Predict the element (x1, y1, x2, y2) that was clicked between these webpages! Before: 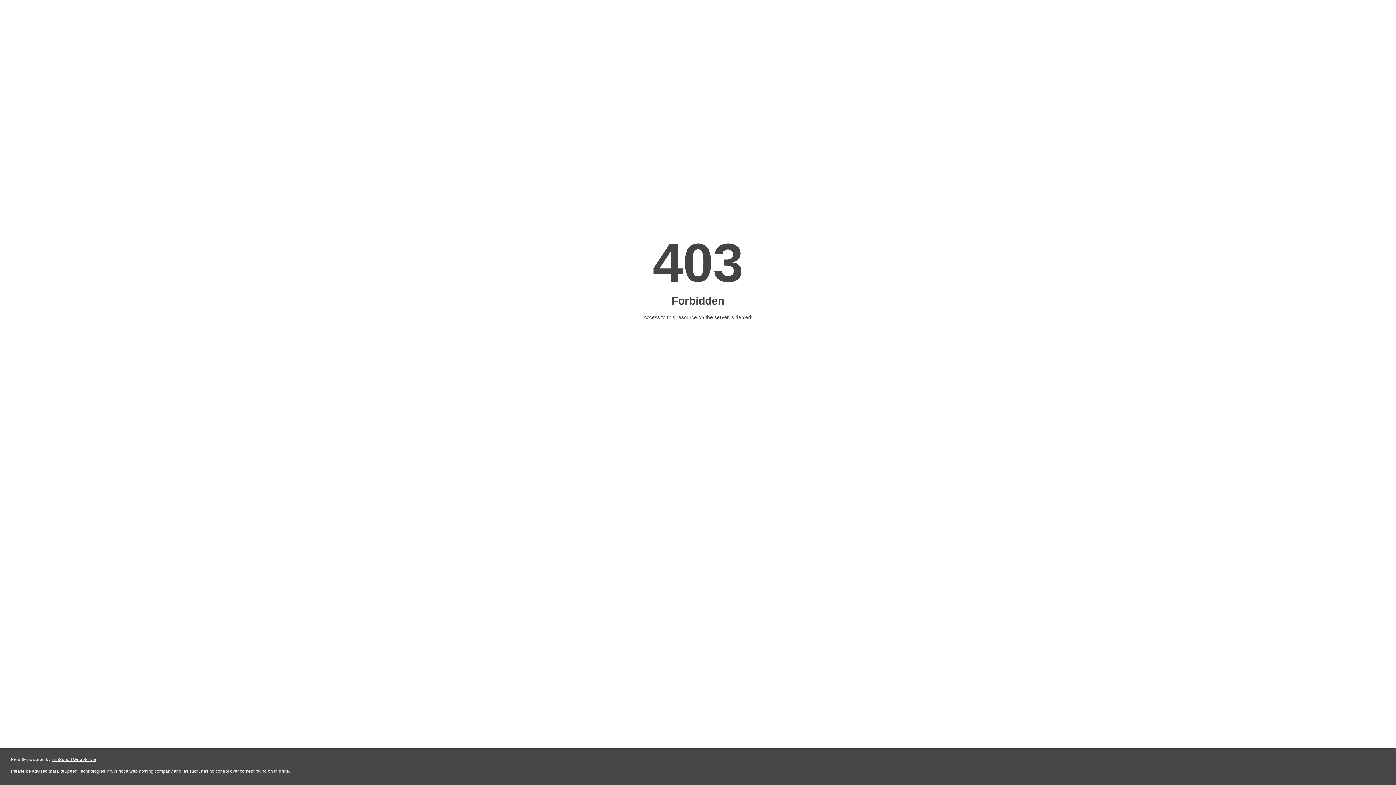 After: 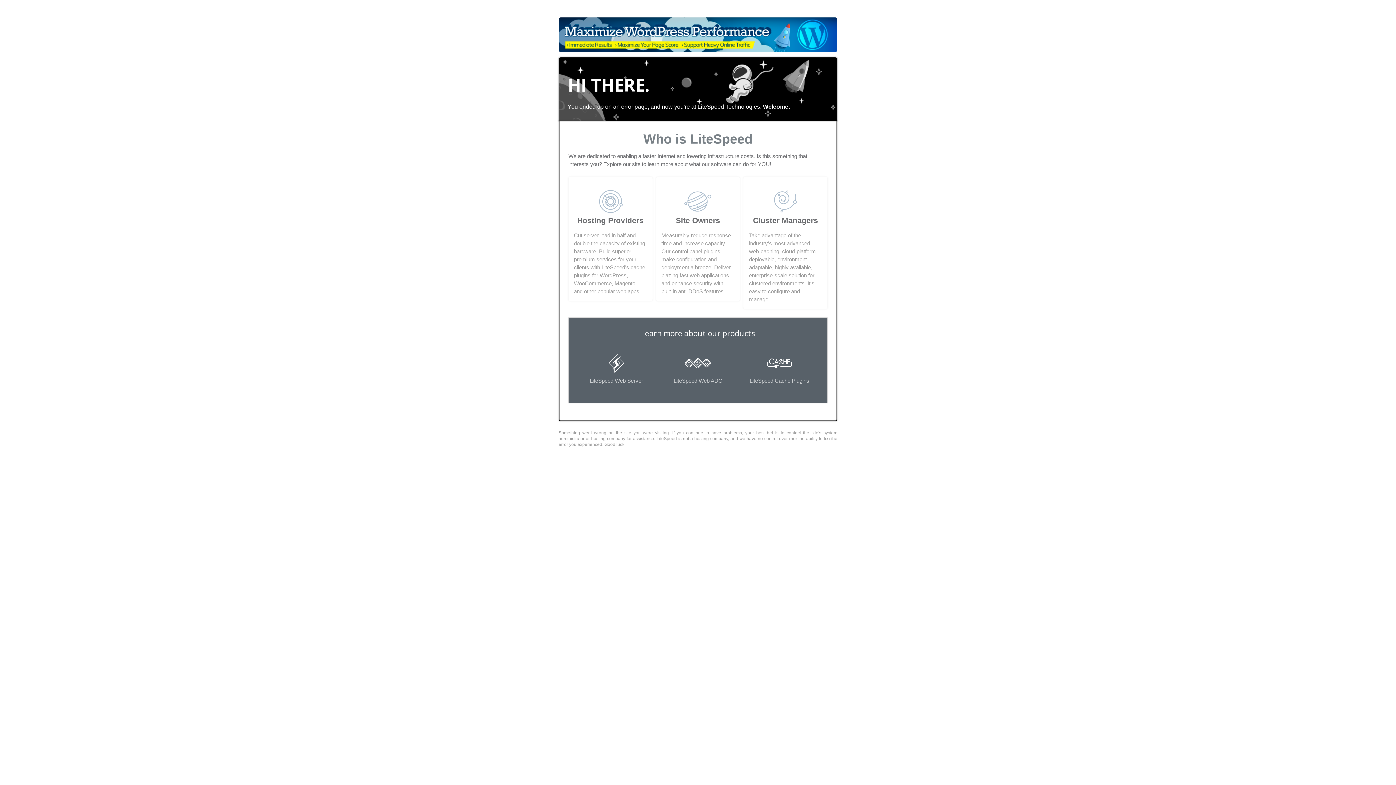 Action: bbox: (51, 757, 96, 762) label: LiteSpeed Web Server